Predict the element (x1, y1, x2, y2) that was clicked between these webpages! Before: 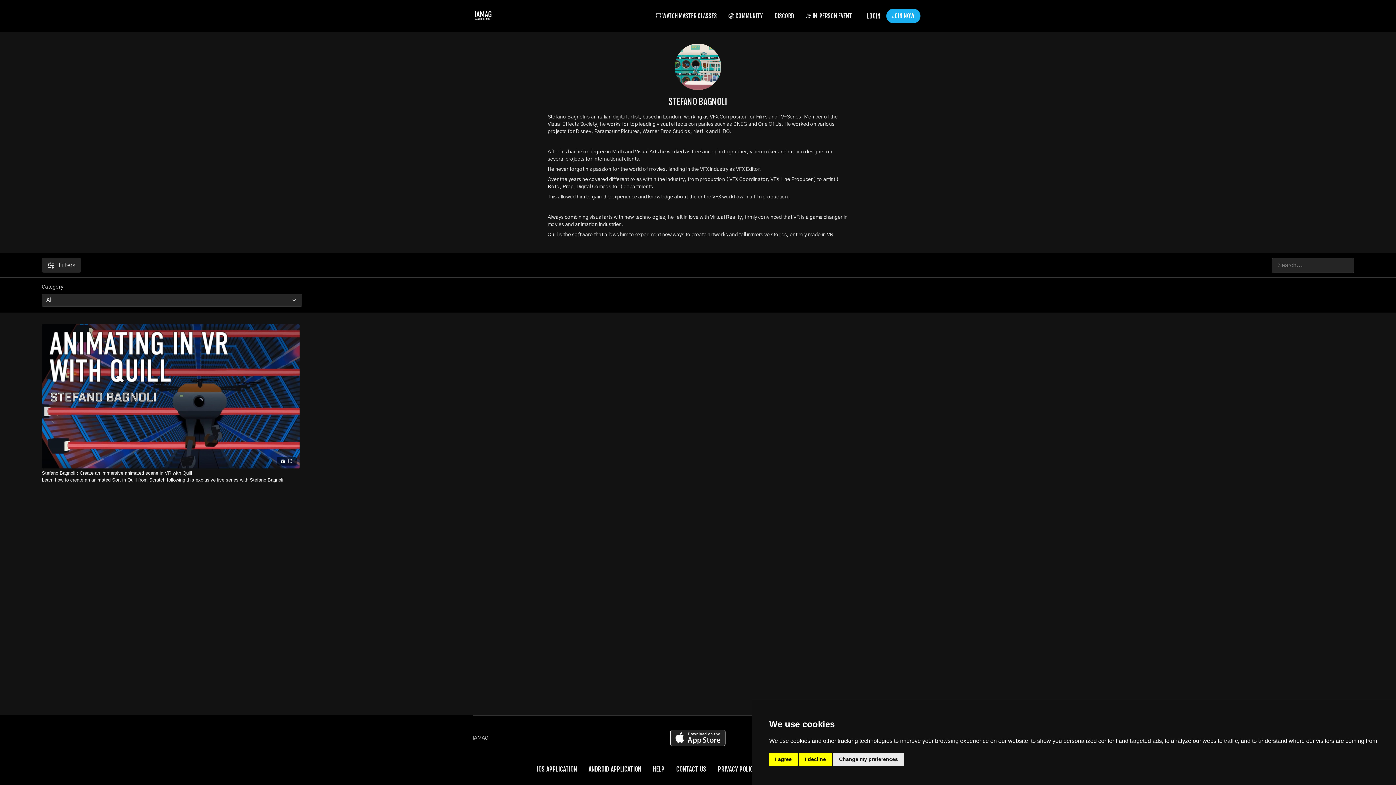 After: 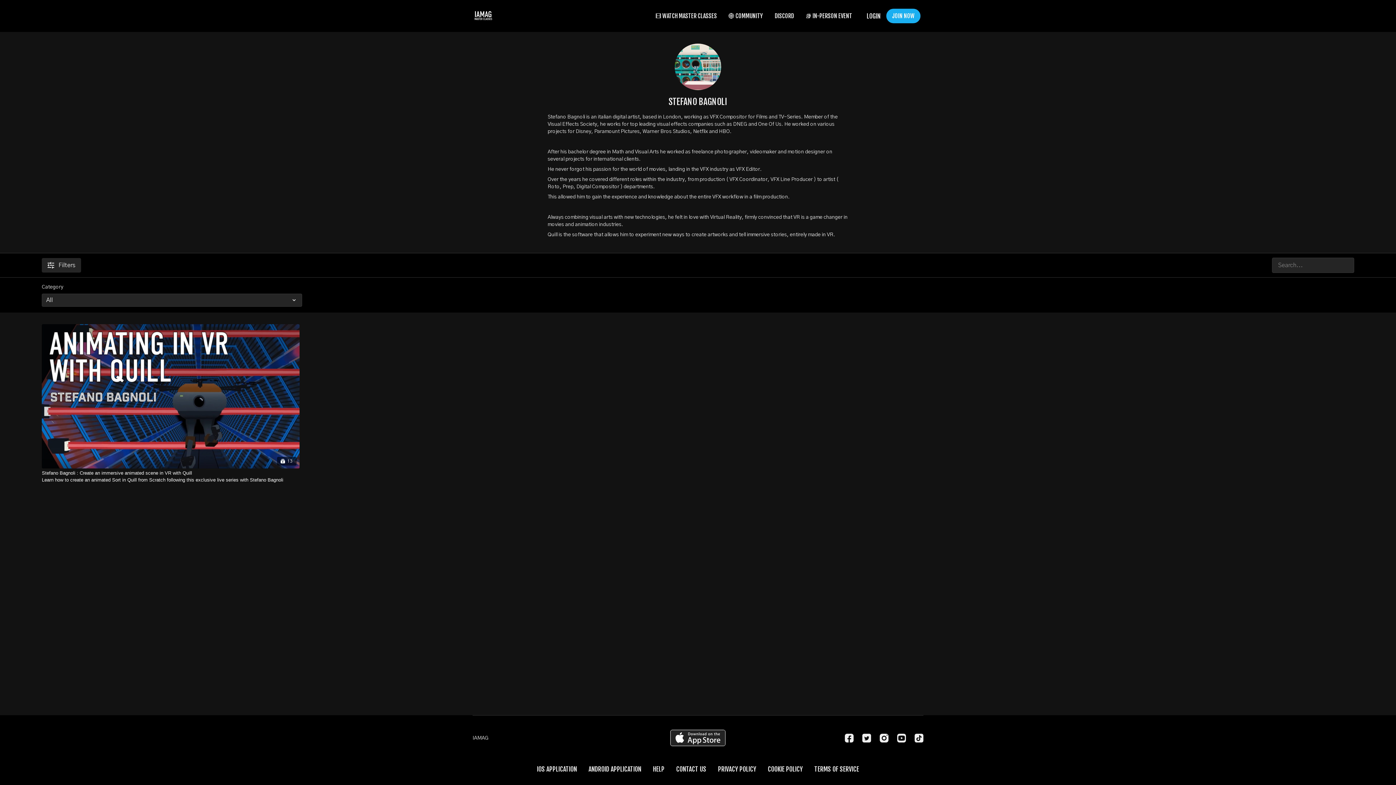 Action: label: I decline bbox: (799, 753, 832, 766)